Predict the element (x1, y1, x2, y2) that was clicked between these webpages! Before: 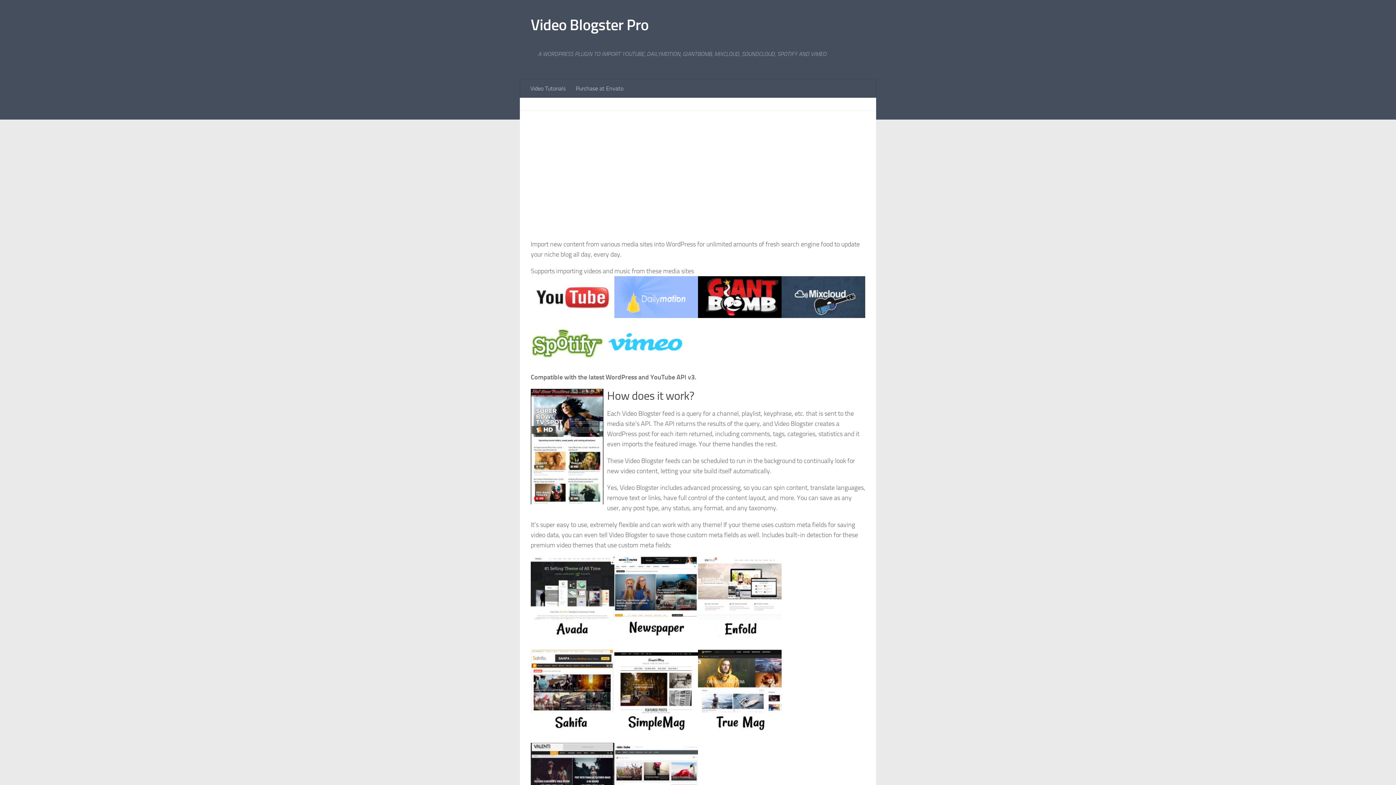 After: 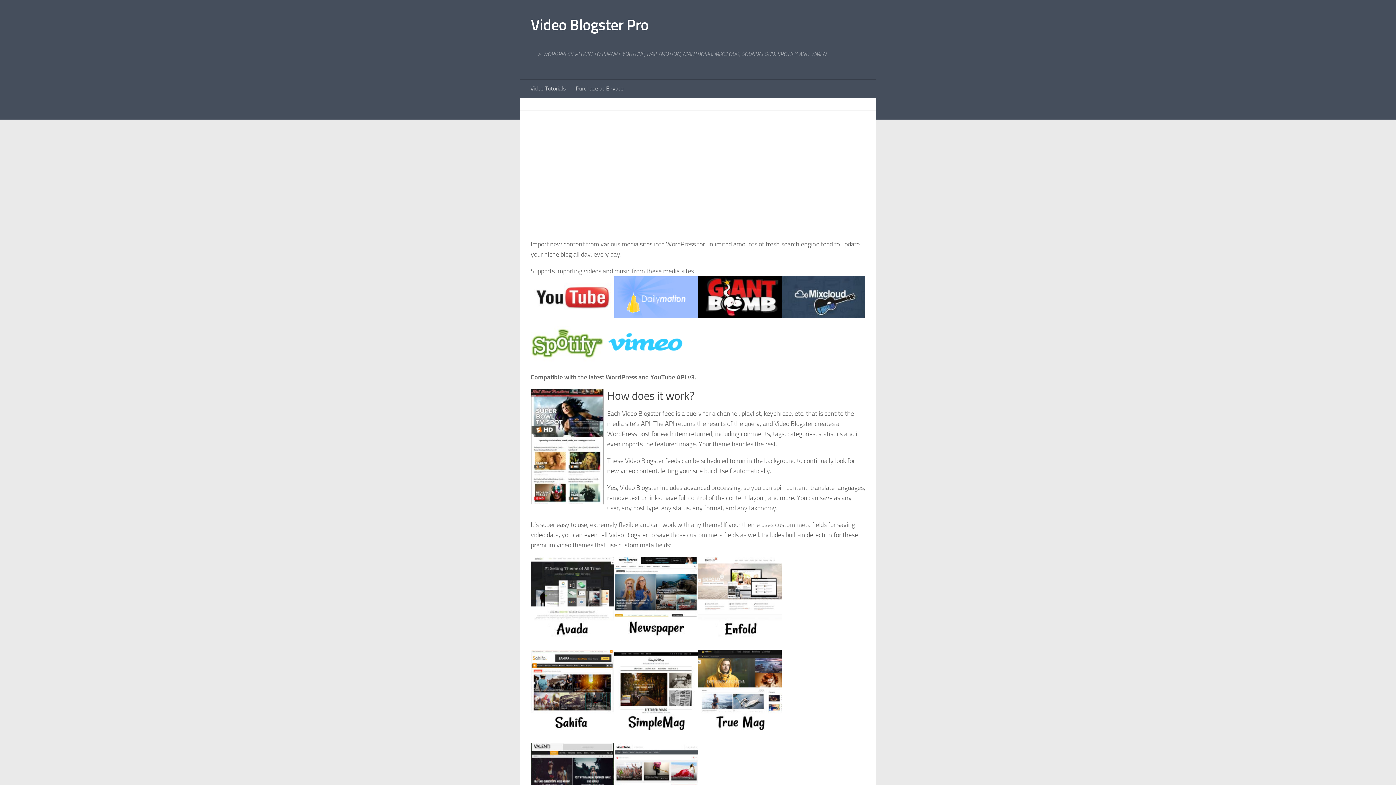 Action: bbox: (698, 727, 781, 735)